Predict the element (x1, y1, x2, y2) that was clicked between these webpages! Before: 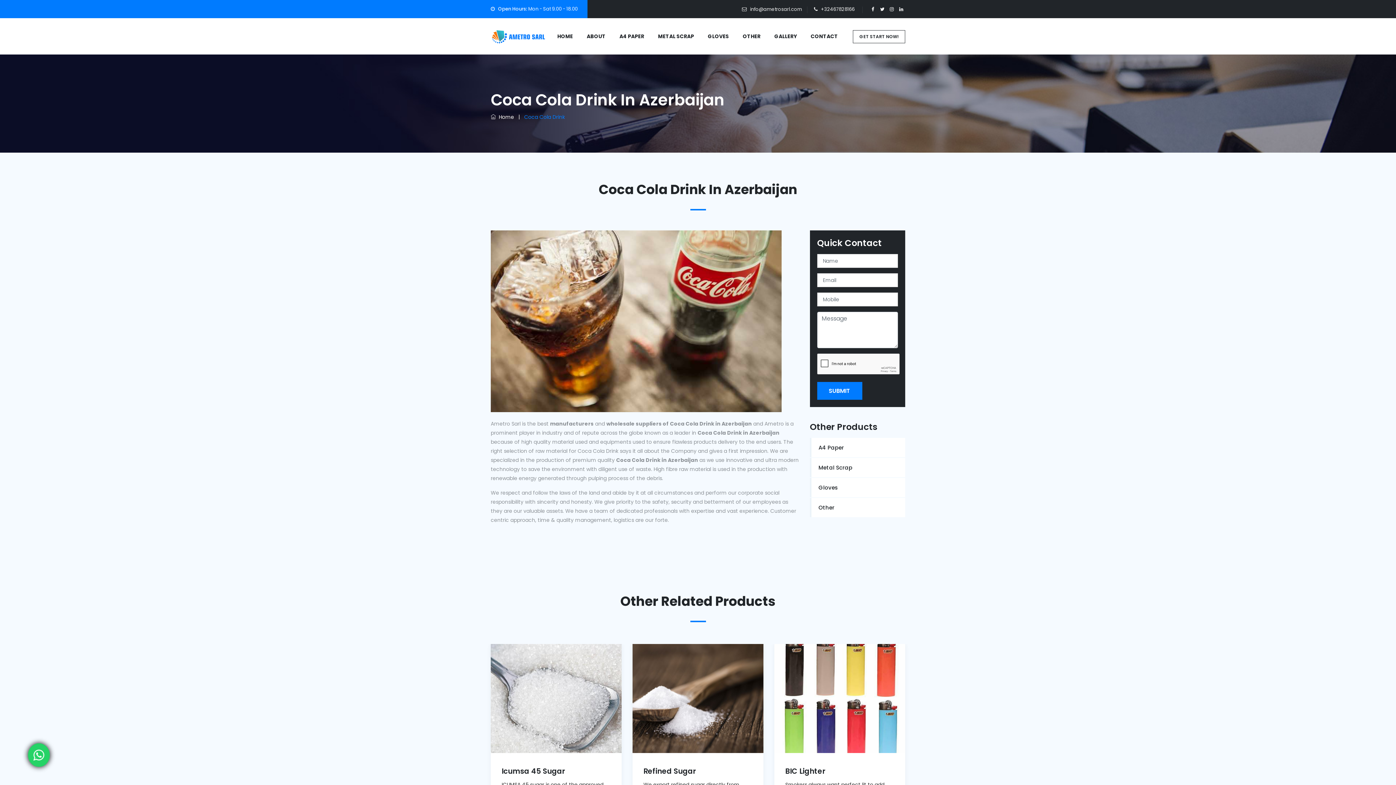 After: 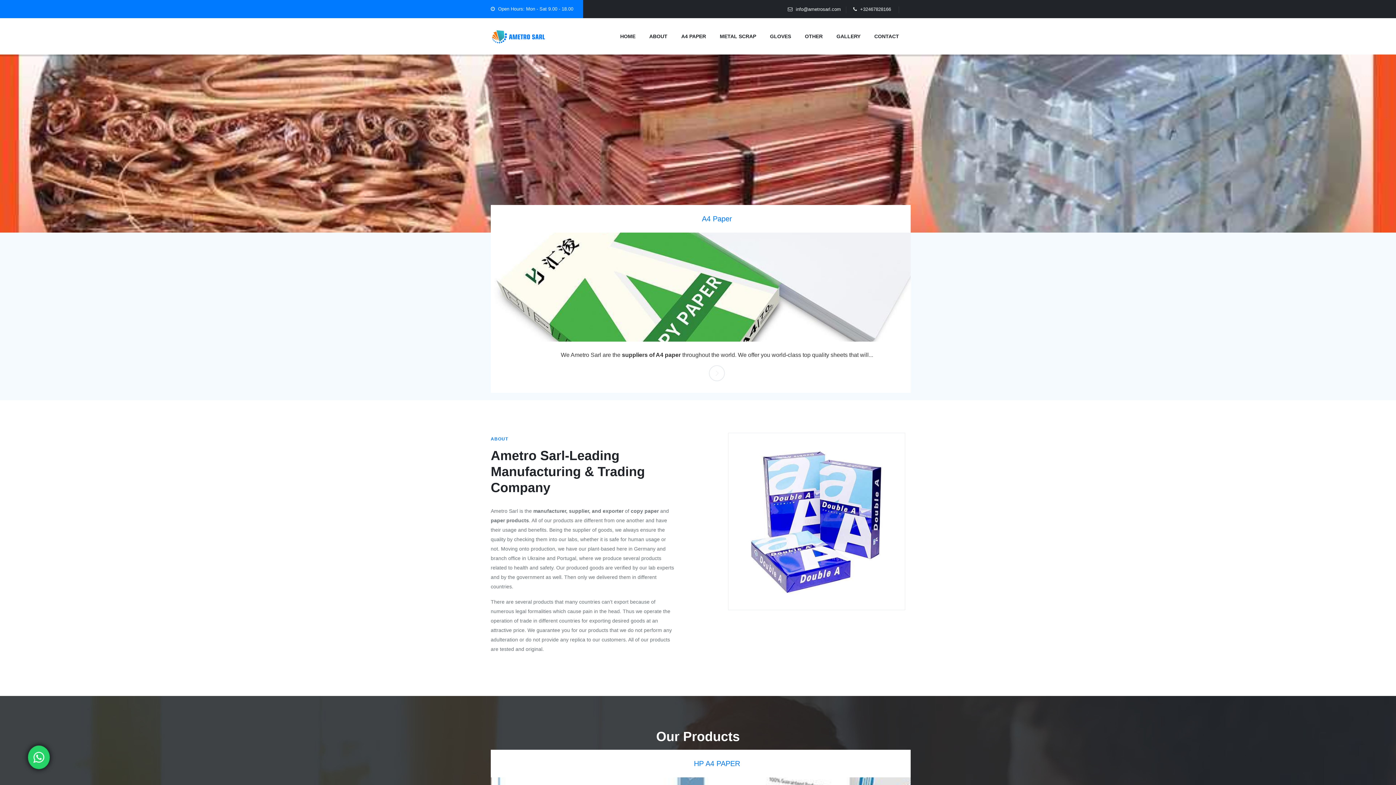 Action: bbox: (551, 18, 579, 54) label: HOME